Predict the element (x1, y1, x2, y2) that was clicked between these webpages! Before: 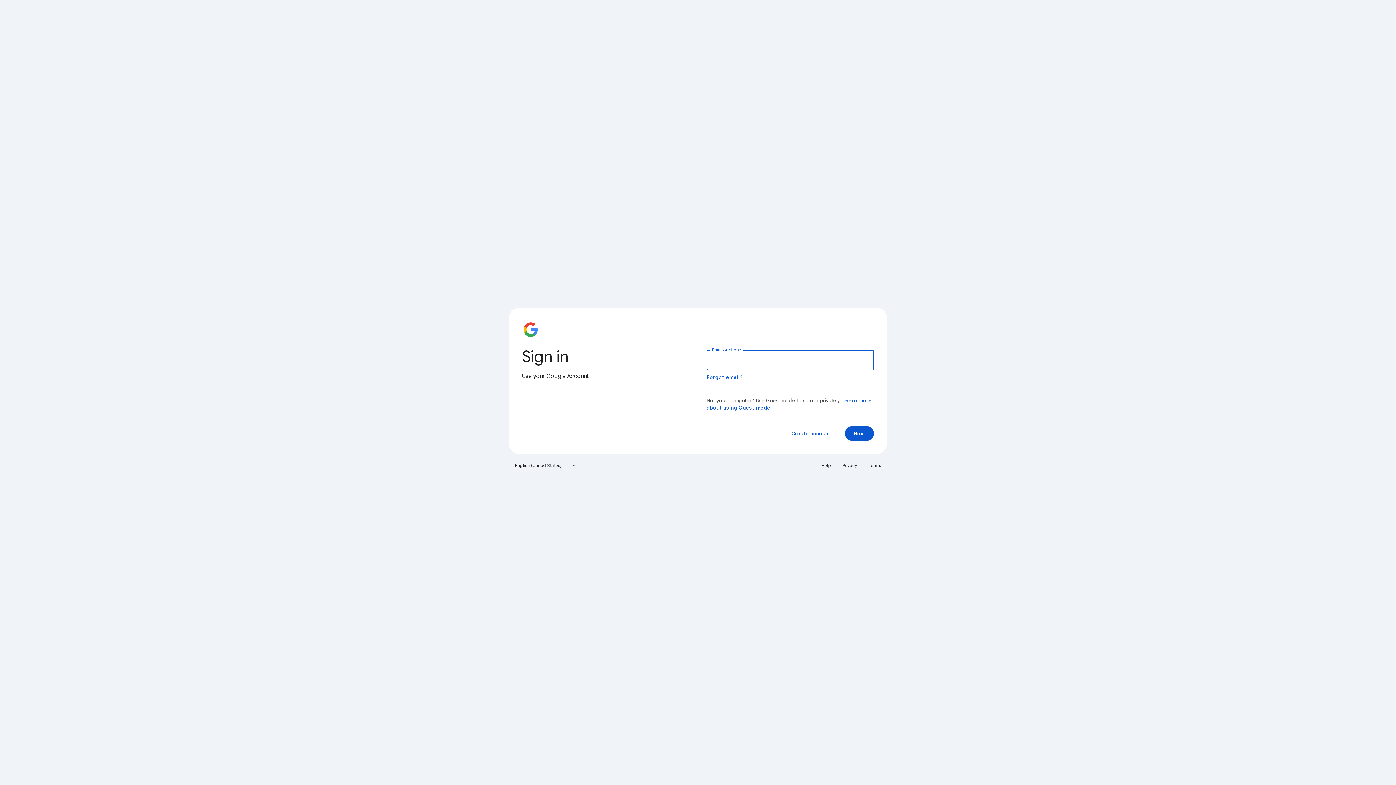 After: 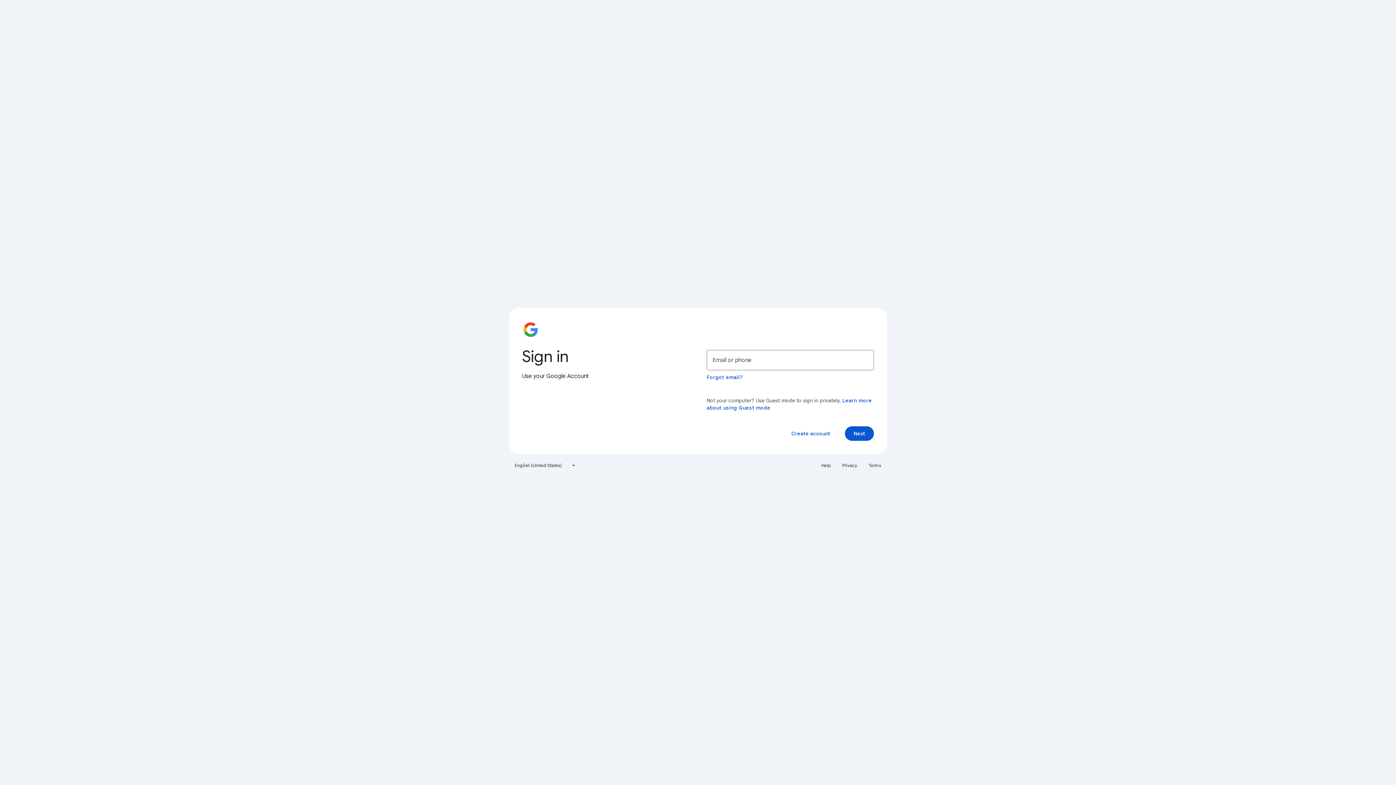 Action: label: Terms bbox: (864, 460, 885, 471)